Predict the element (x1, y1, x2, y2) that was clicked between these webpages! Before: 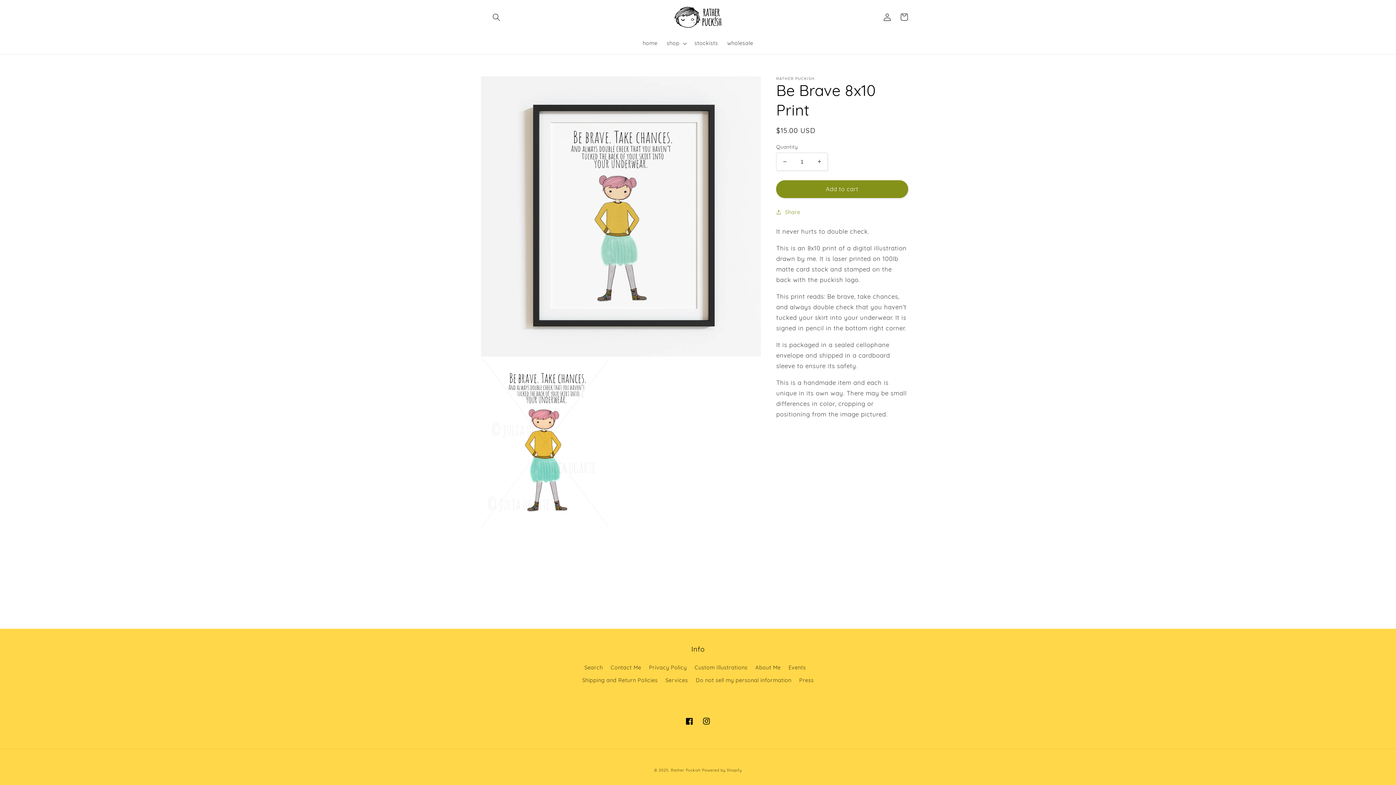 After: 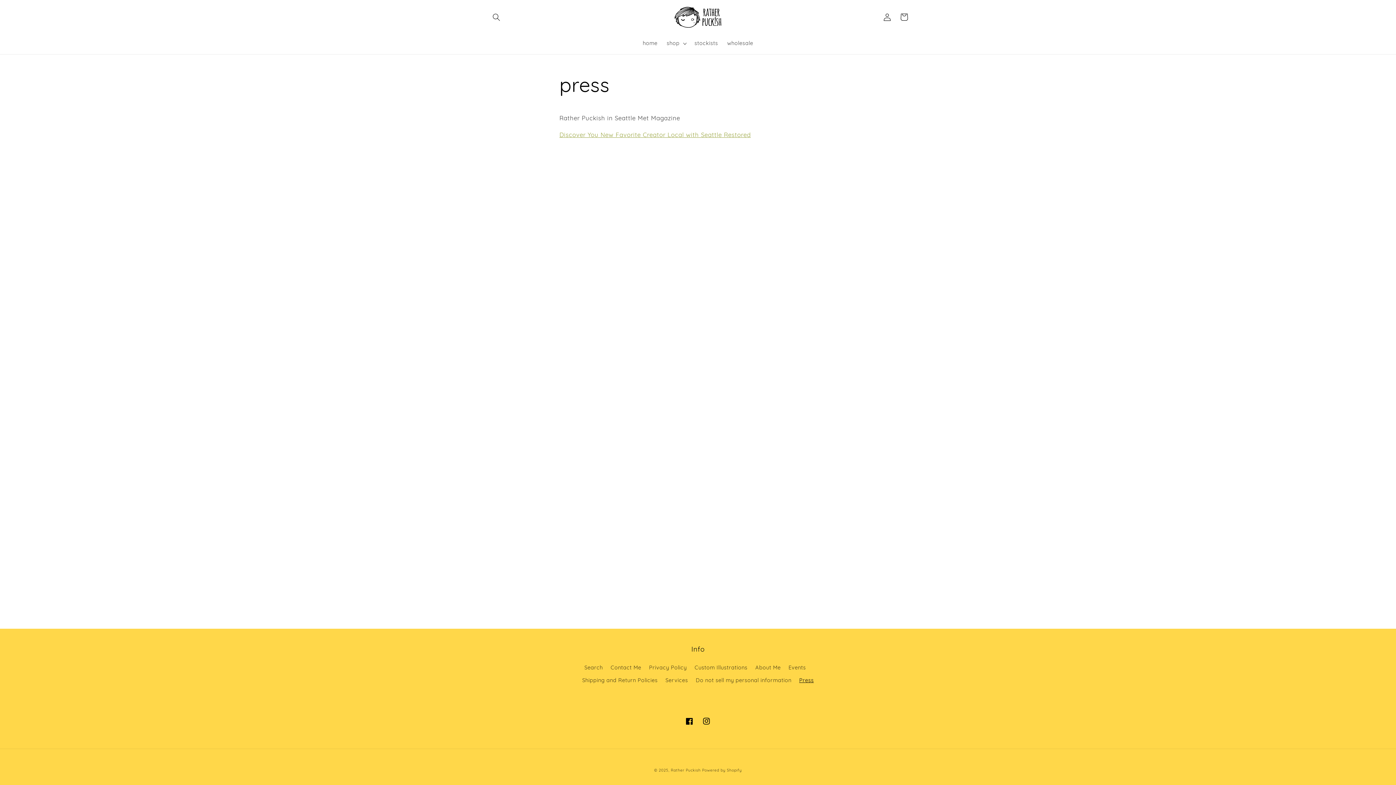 Action: label: Press bbox: (799, 674, 814, 687)